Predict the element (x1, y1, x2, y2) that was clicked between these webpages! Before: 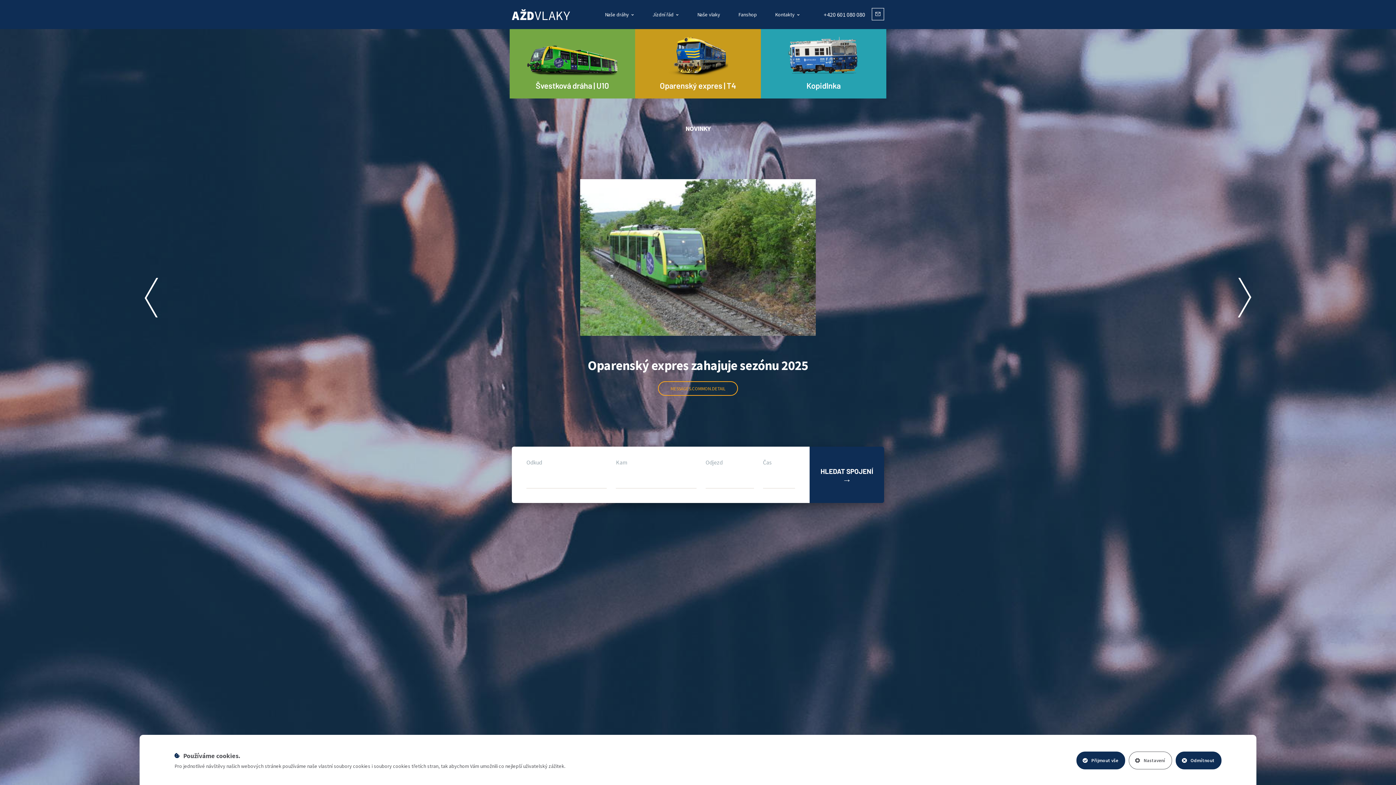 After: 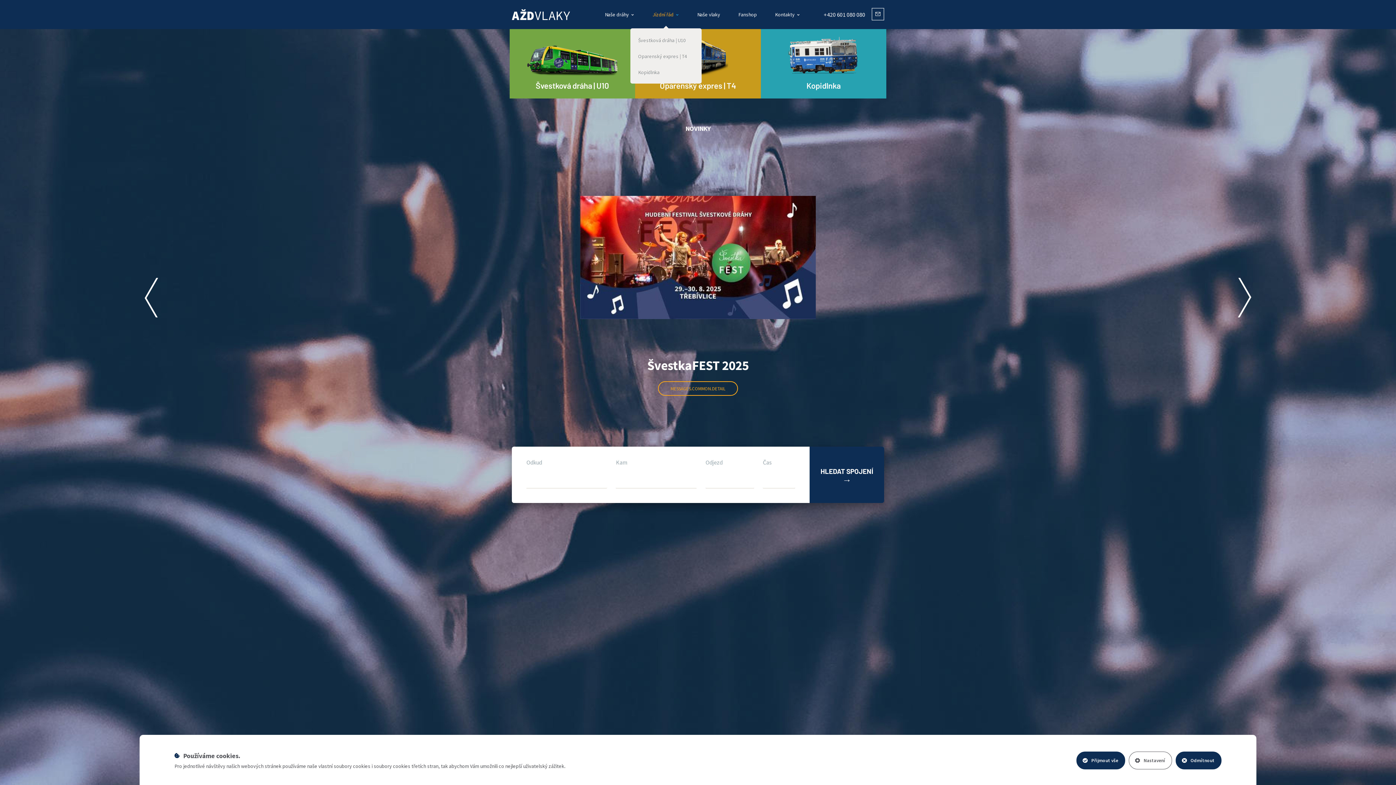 Action: label: Jízdní řád bbox: (647, 6, 684, 22)